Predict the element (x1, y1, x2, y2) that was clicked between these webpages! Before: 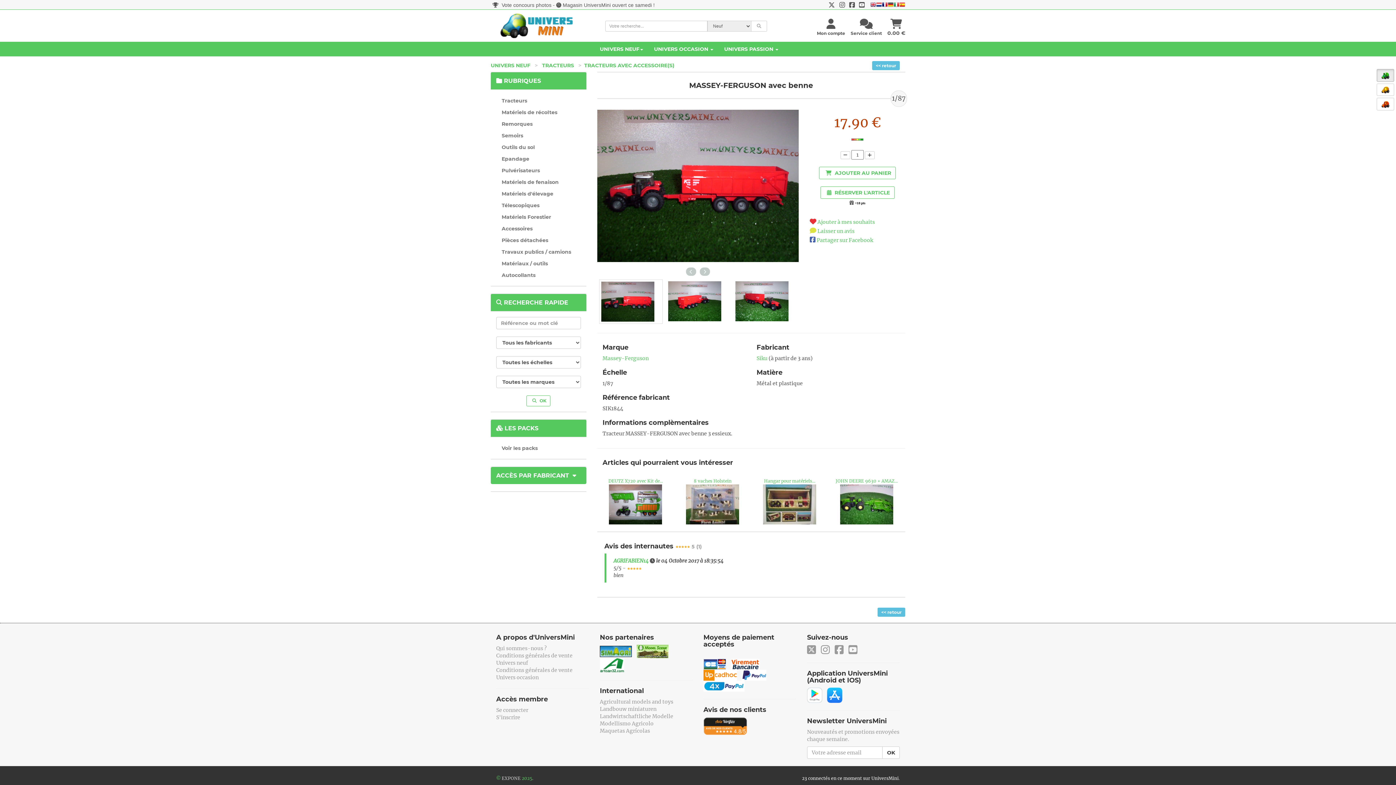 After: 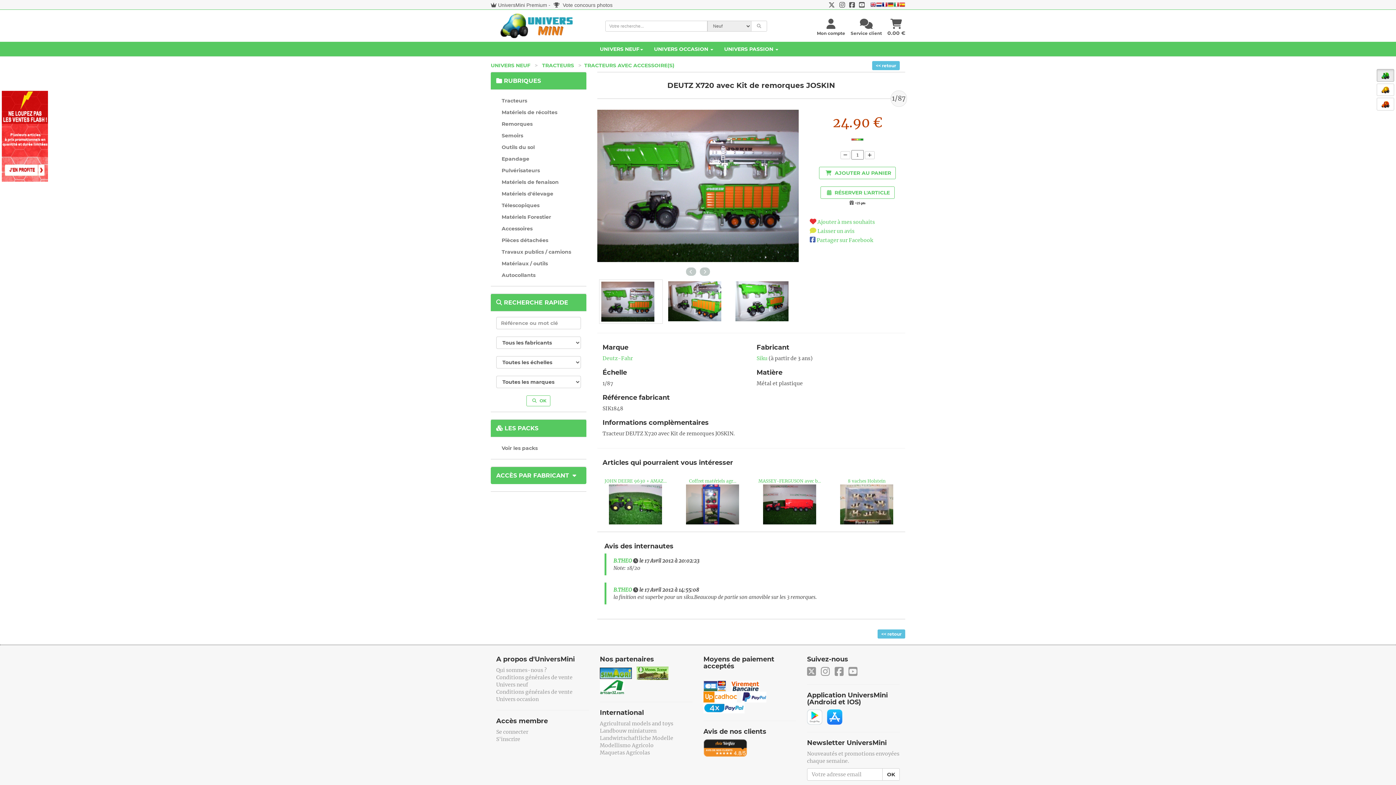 Action: bbox: (602, 484, 668, 524)